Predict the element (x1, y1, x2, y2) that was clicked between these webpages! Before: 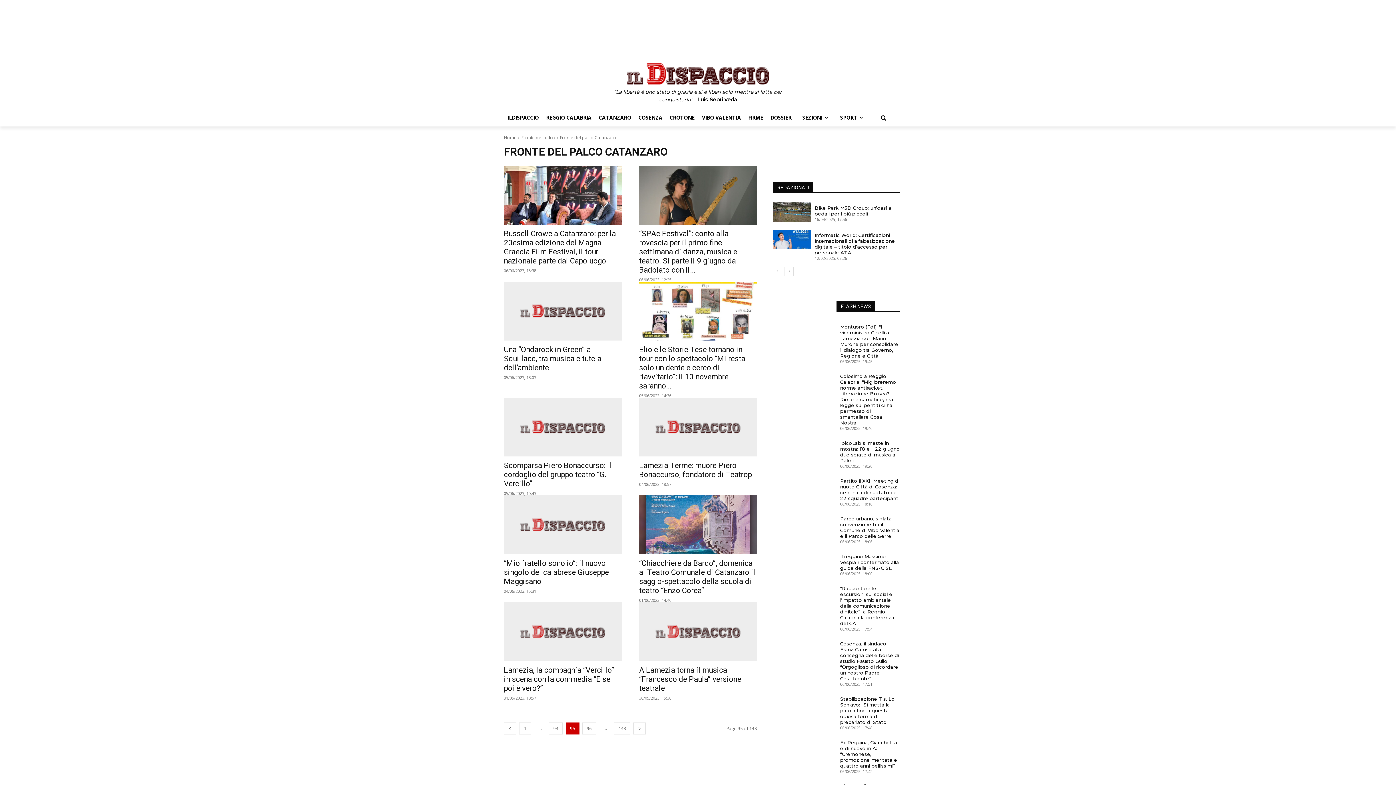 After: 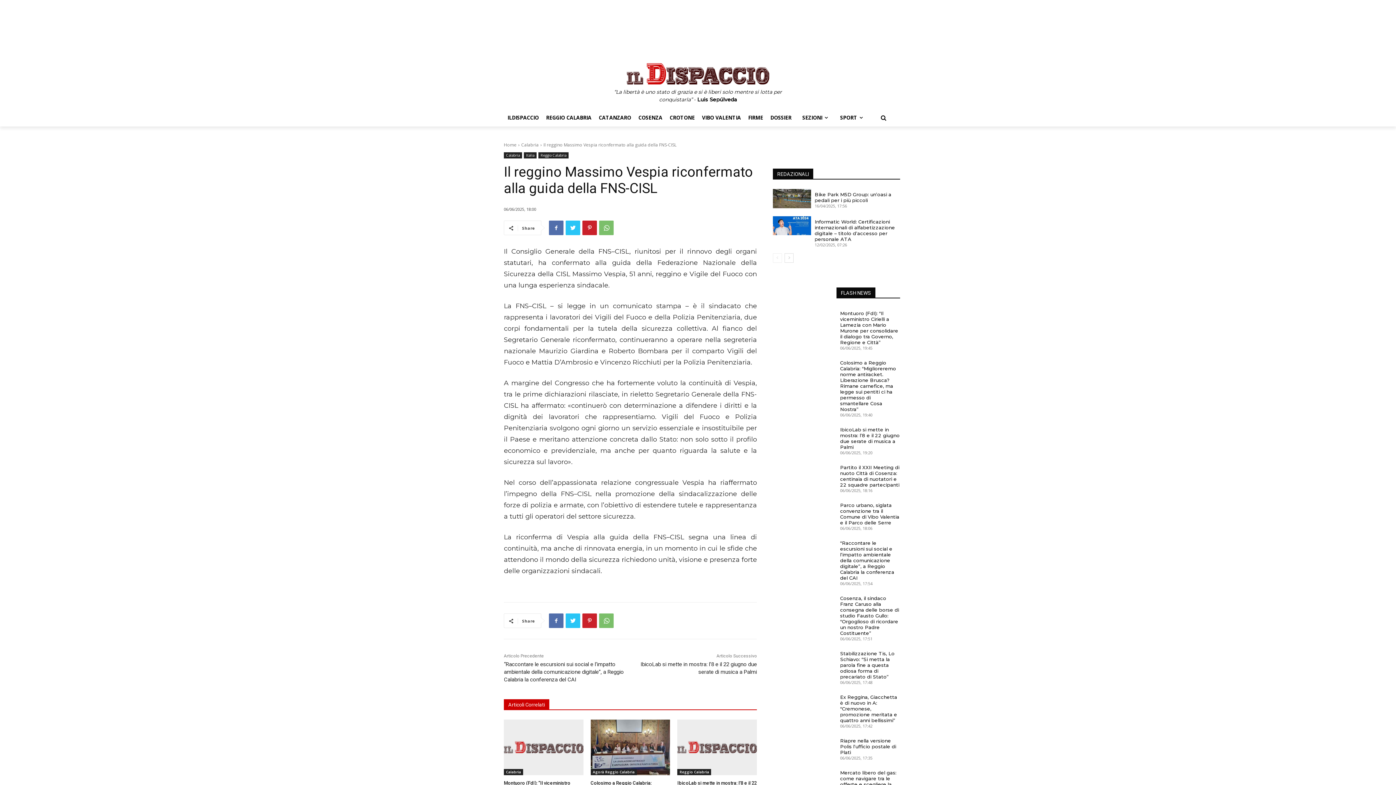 Action: bbox: (840, 553, 899, 571) label: Il reggino Massimo Vespia riconfermato alla guida della FNS-CISL